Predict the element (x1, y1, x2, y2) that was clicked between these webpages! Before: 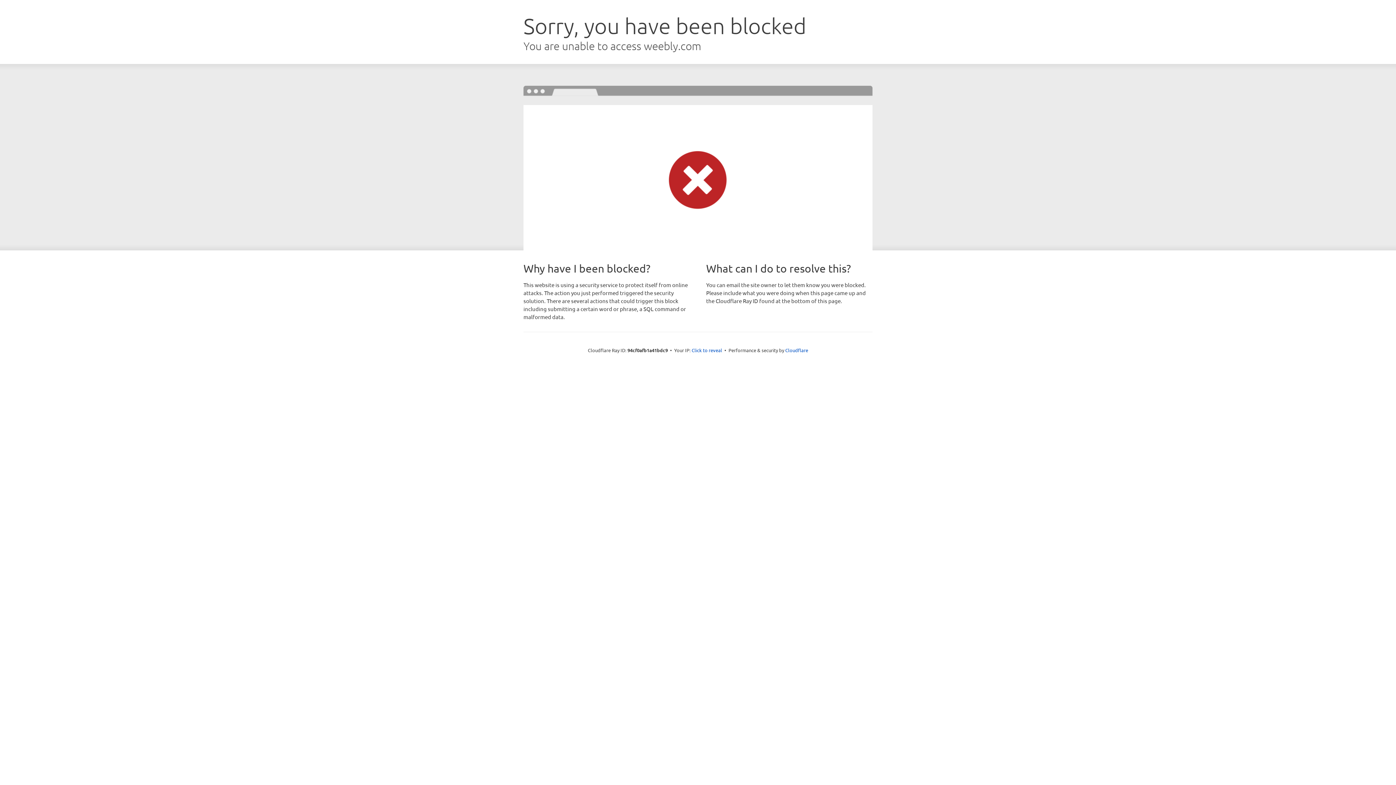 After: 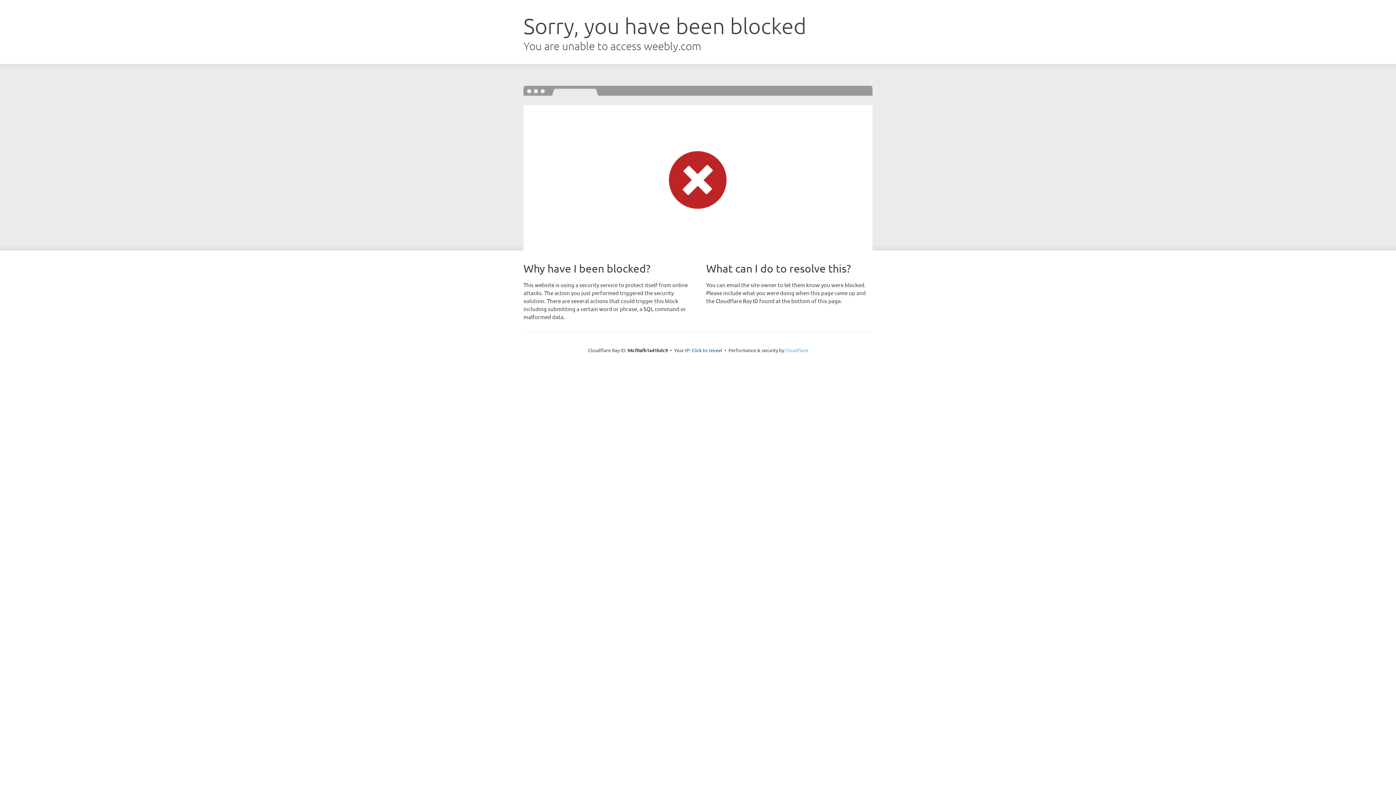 Action: label: Cloudflare bbox: (785, 347, 808, 353)